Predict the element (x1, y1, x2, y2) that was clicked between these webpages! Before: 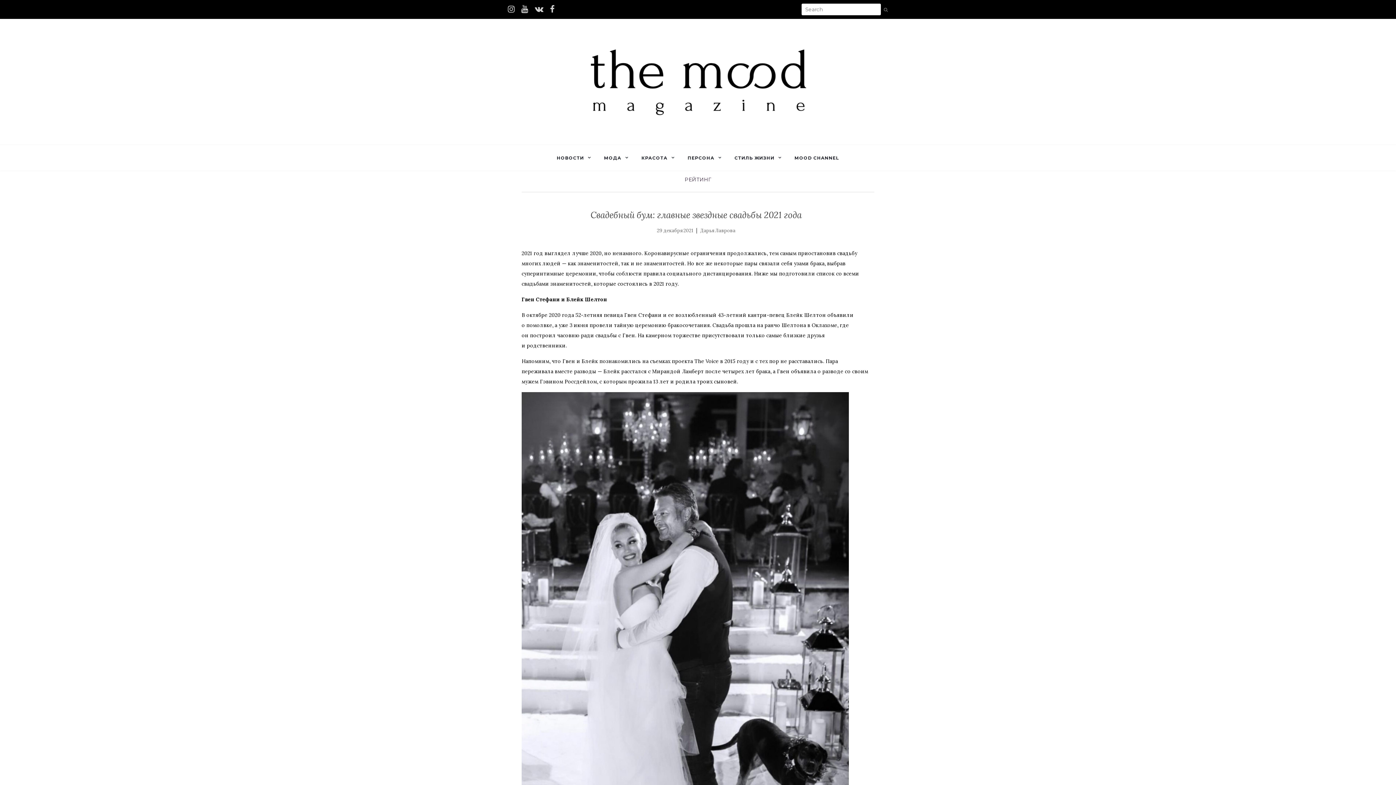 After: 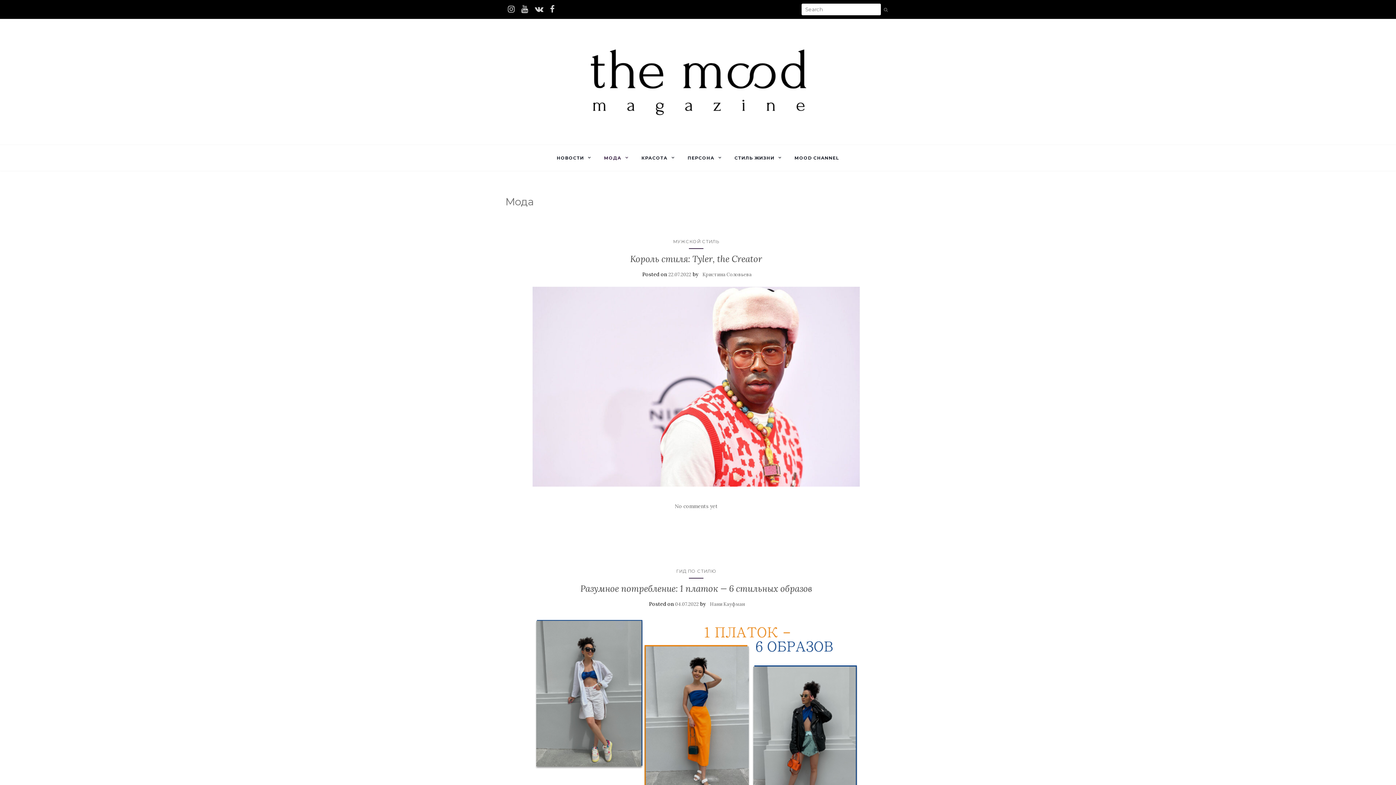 Action: bbox: (604, 145, 632, 170) label: МОДА